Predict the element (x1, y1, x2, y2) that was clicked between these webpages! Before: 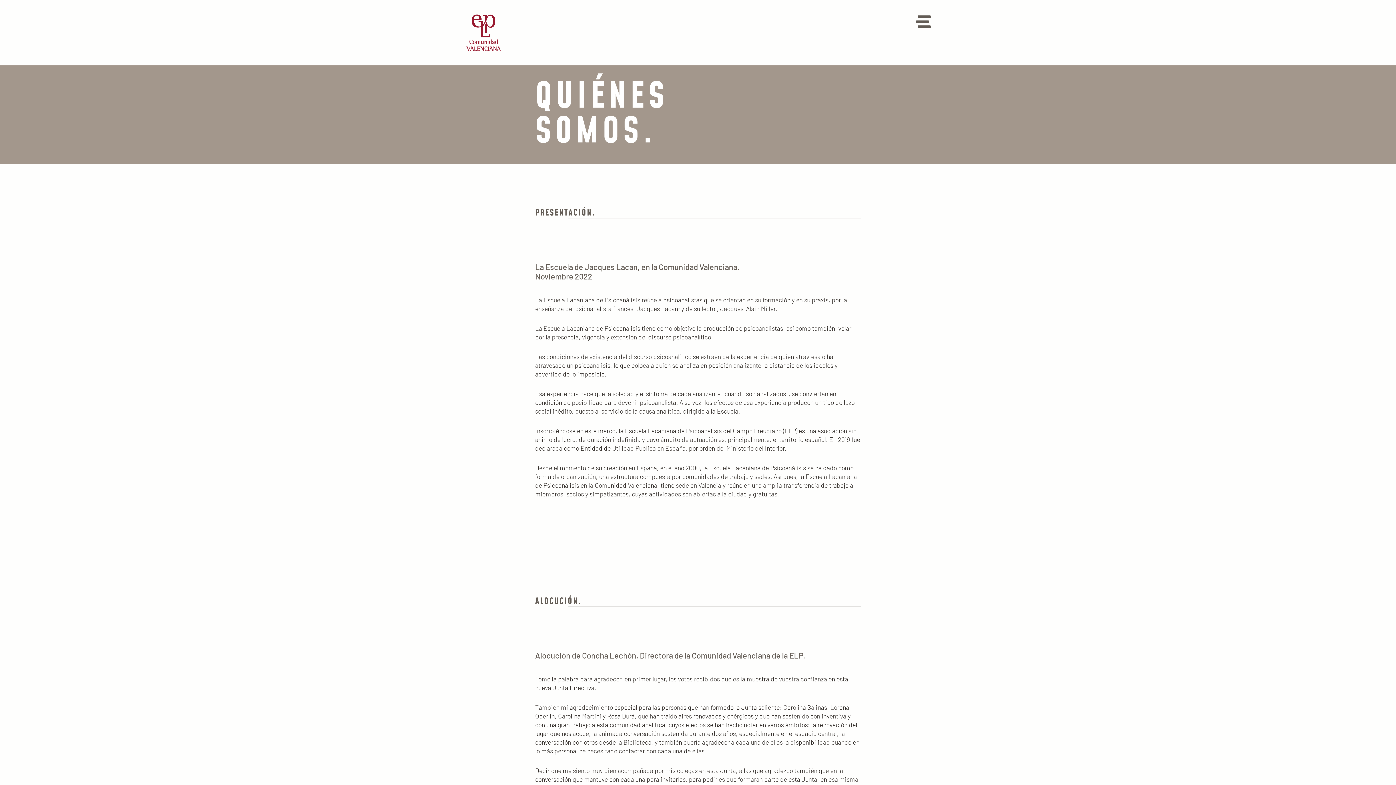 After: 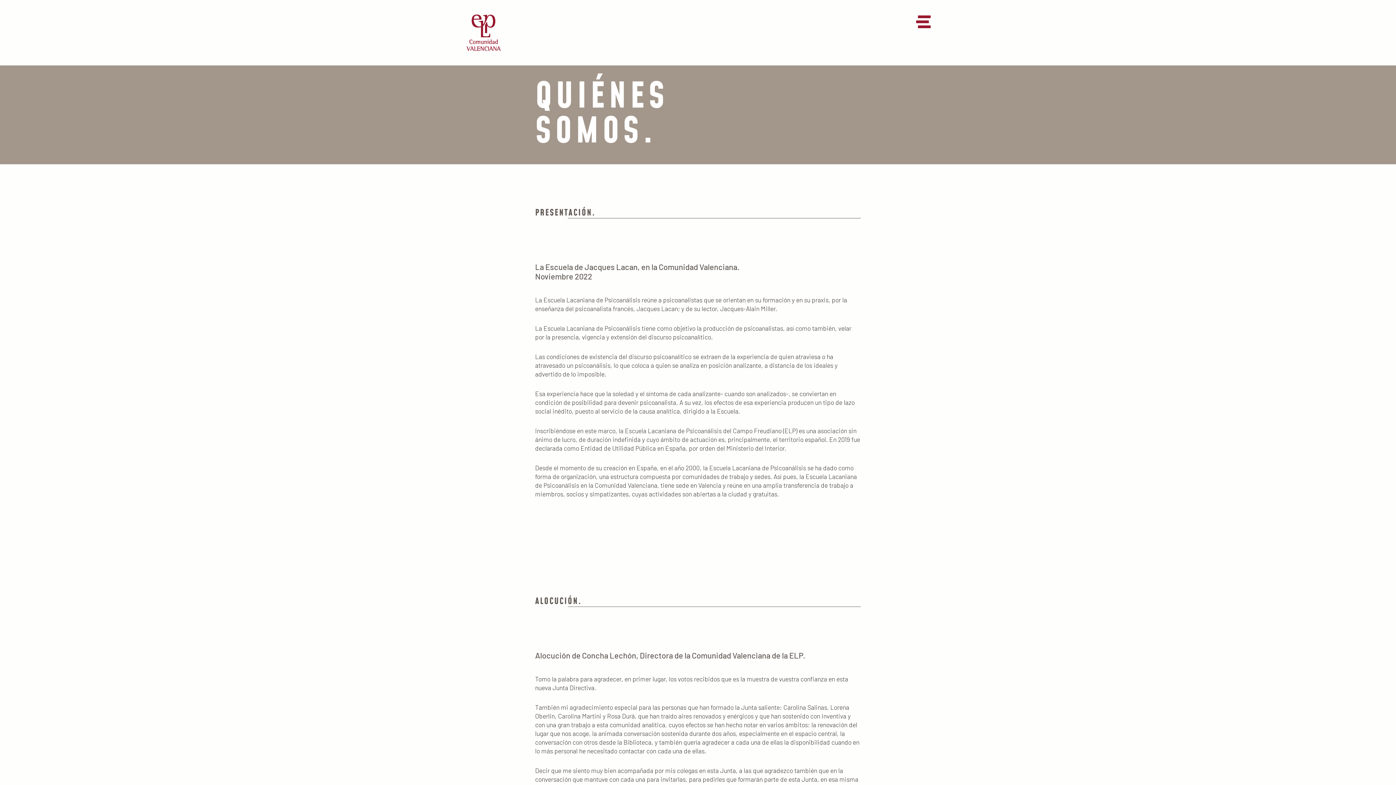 Action: bbox: (916, 14, 930, 29)